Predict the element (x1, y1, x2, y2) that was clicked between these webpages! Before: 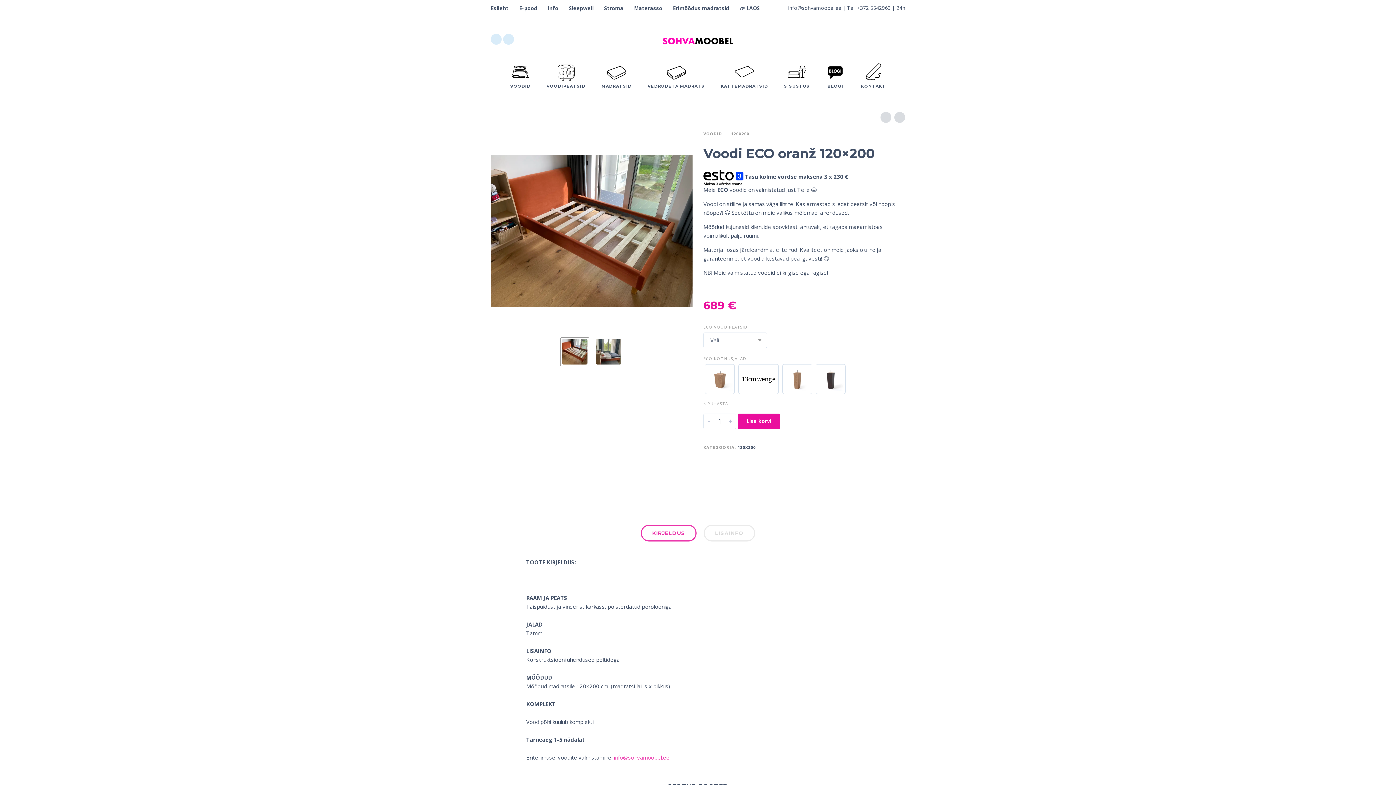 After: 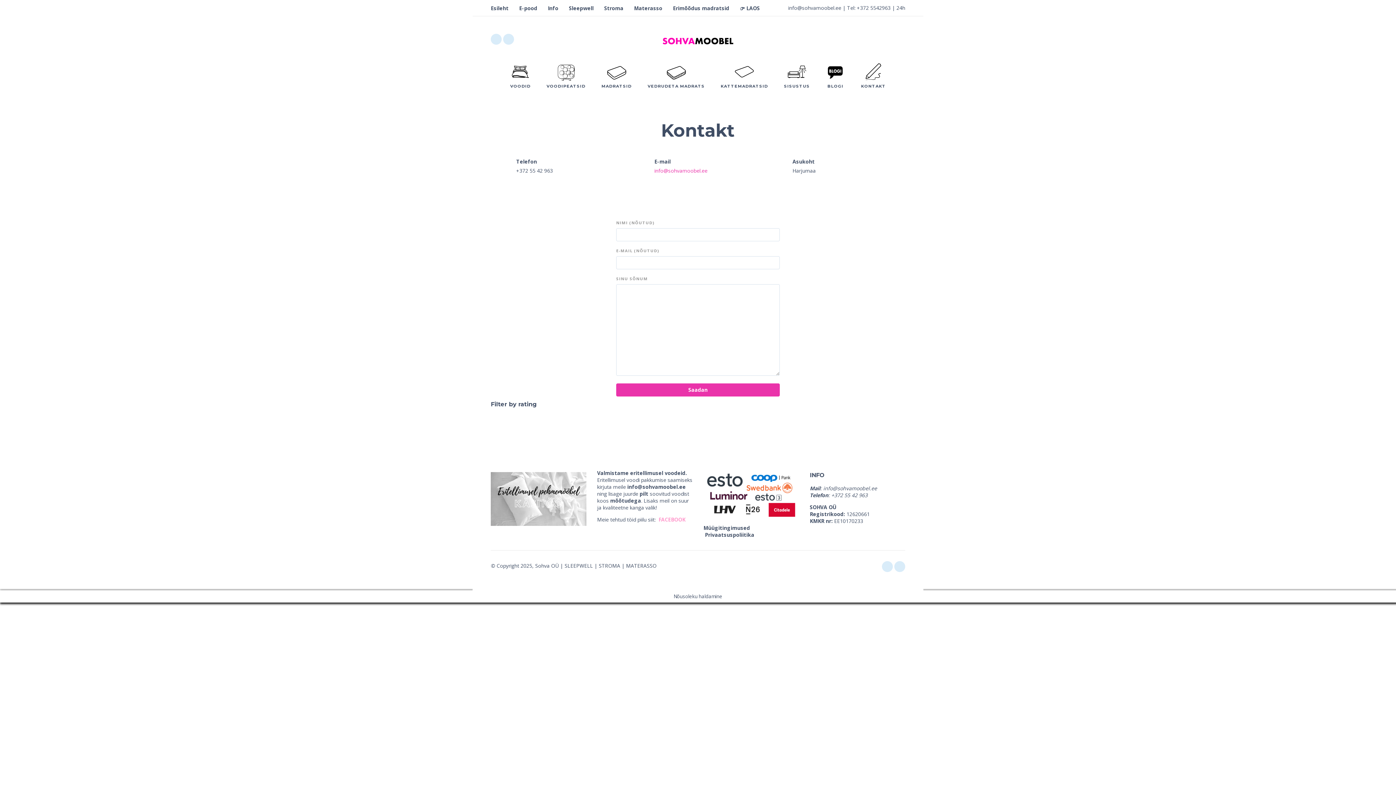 Action: bbox: (548, 4, 558, 11) label: Info